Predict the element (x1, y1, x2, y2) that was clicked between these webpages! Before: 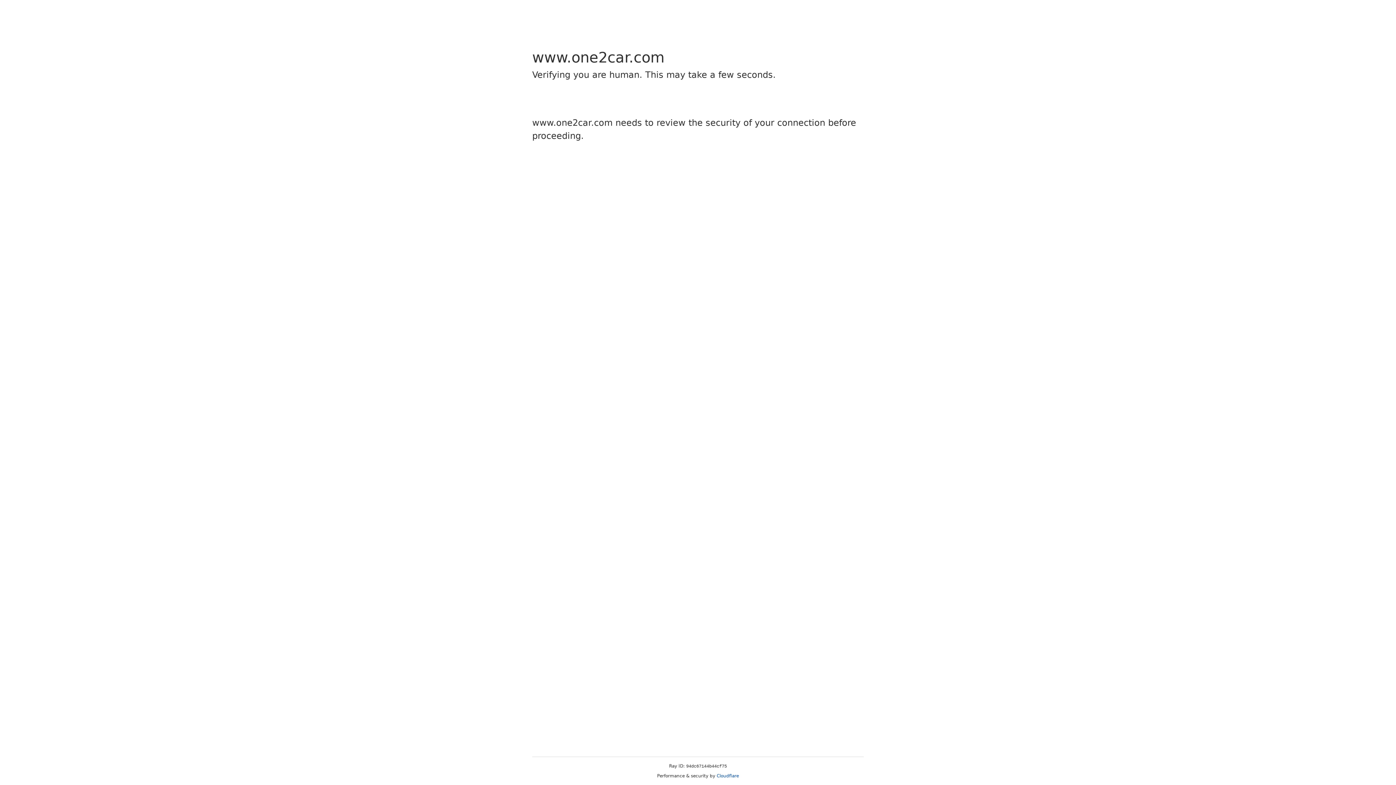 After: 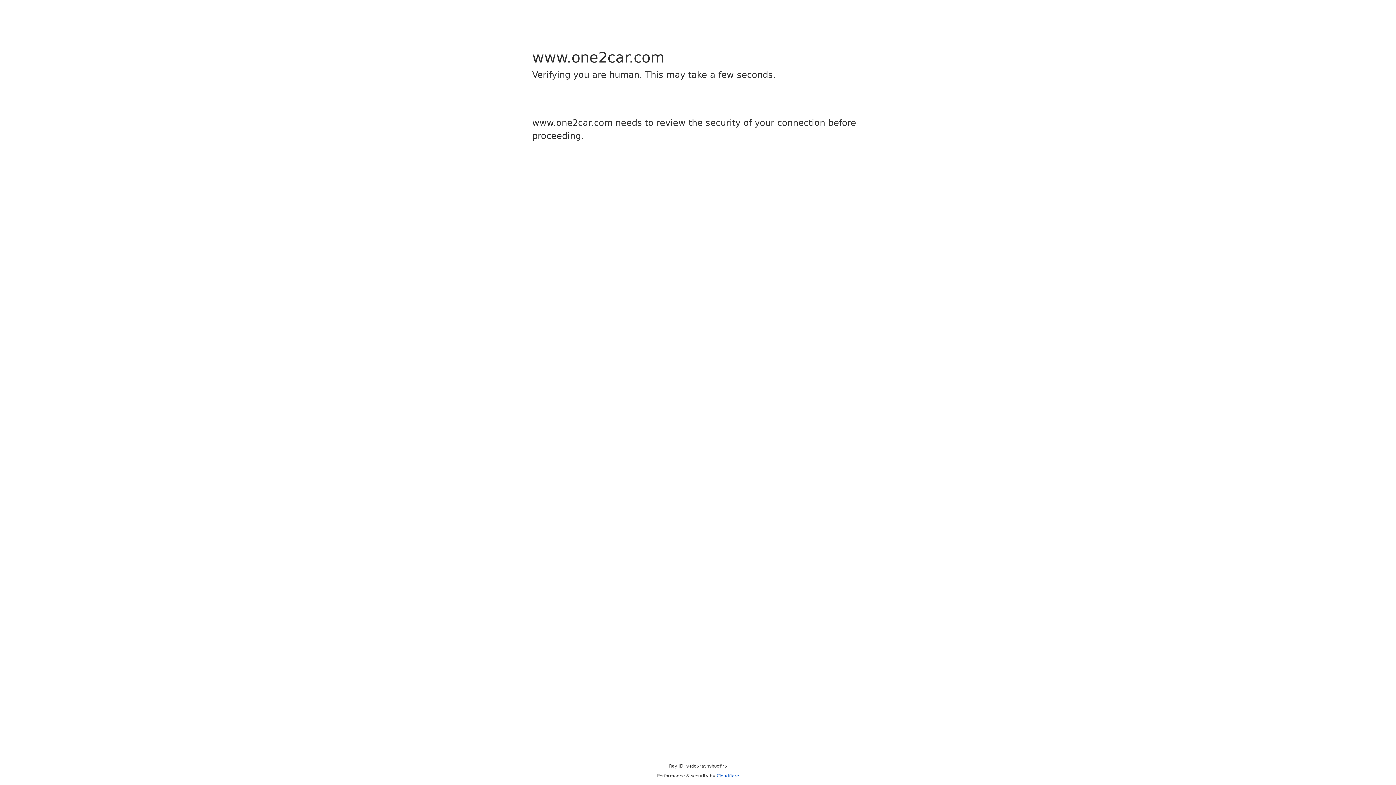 Action: label: Cloudflare bbox: (716, 773, 739, 778)